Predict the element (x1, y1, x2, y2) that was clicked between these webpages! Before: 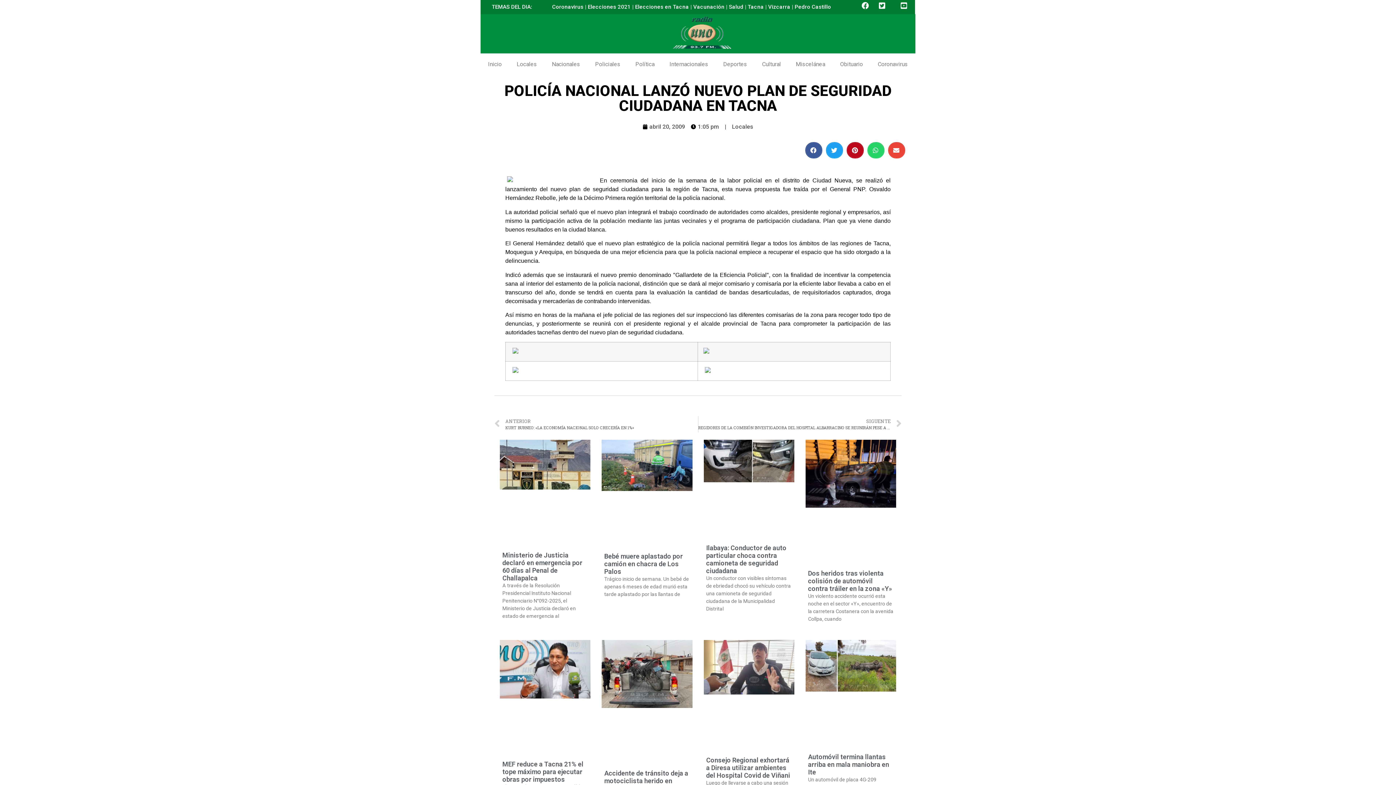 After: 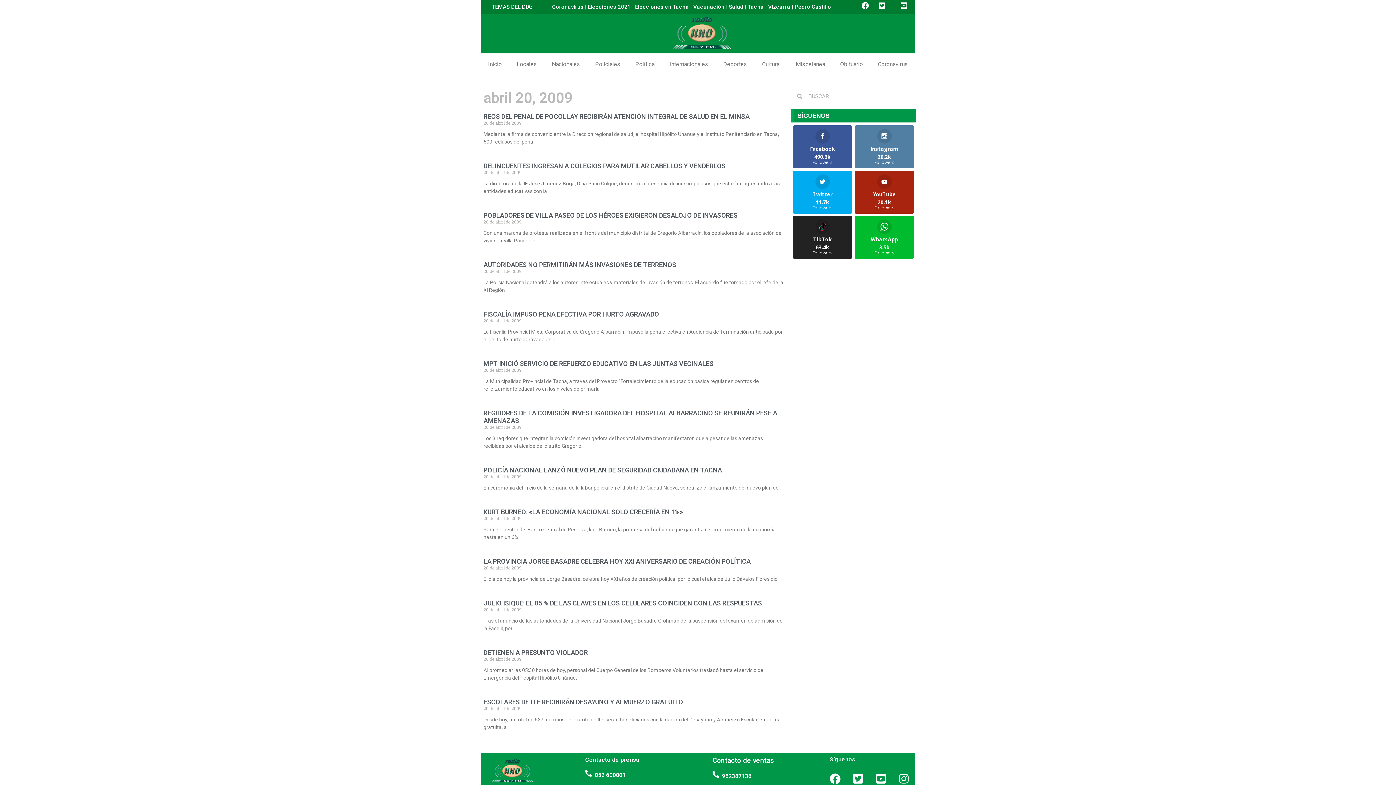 Action: label: abril 20, 2009 bbox: (642, 122, 685, 131)